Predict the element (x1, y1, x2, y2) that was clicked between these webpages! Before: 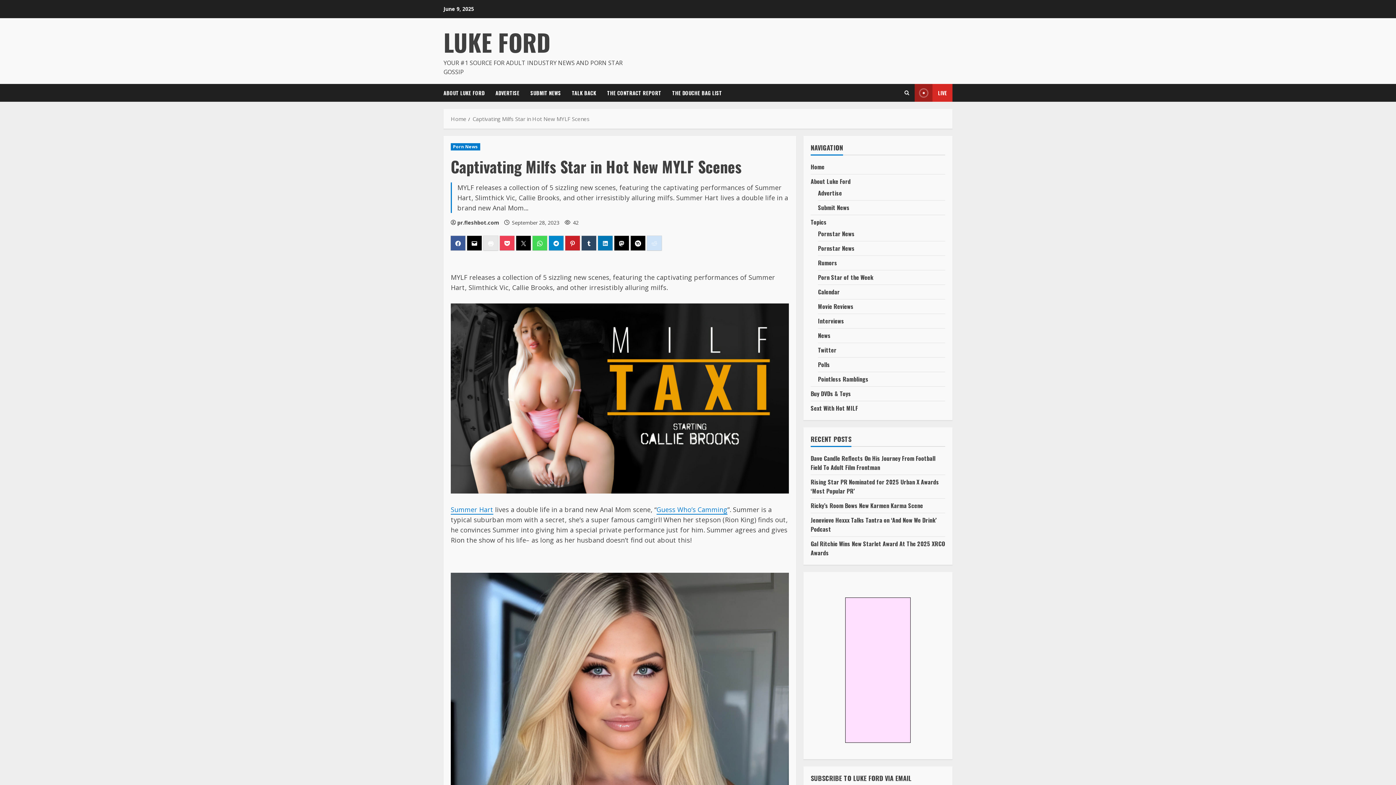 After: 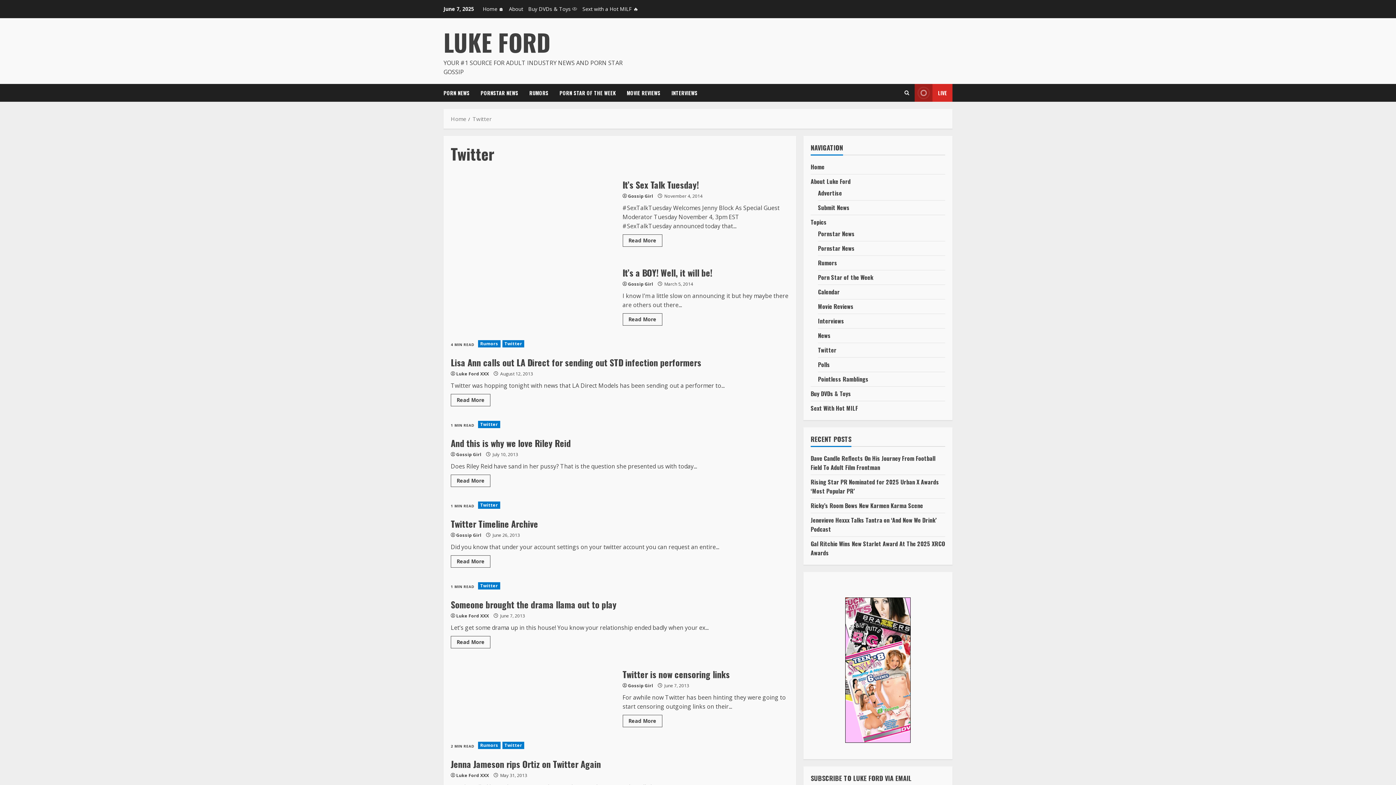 Action: bbox: (818, 345, 836, 354) label: Twitter